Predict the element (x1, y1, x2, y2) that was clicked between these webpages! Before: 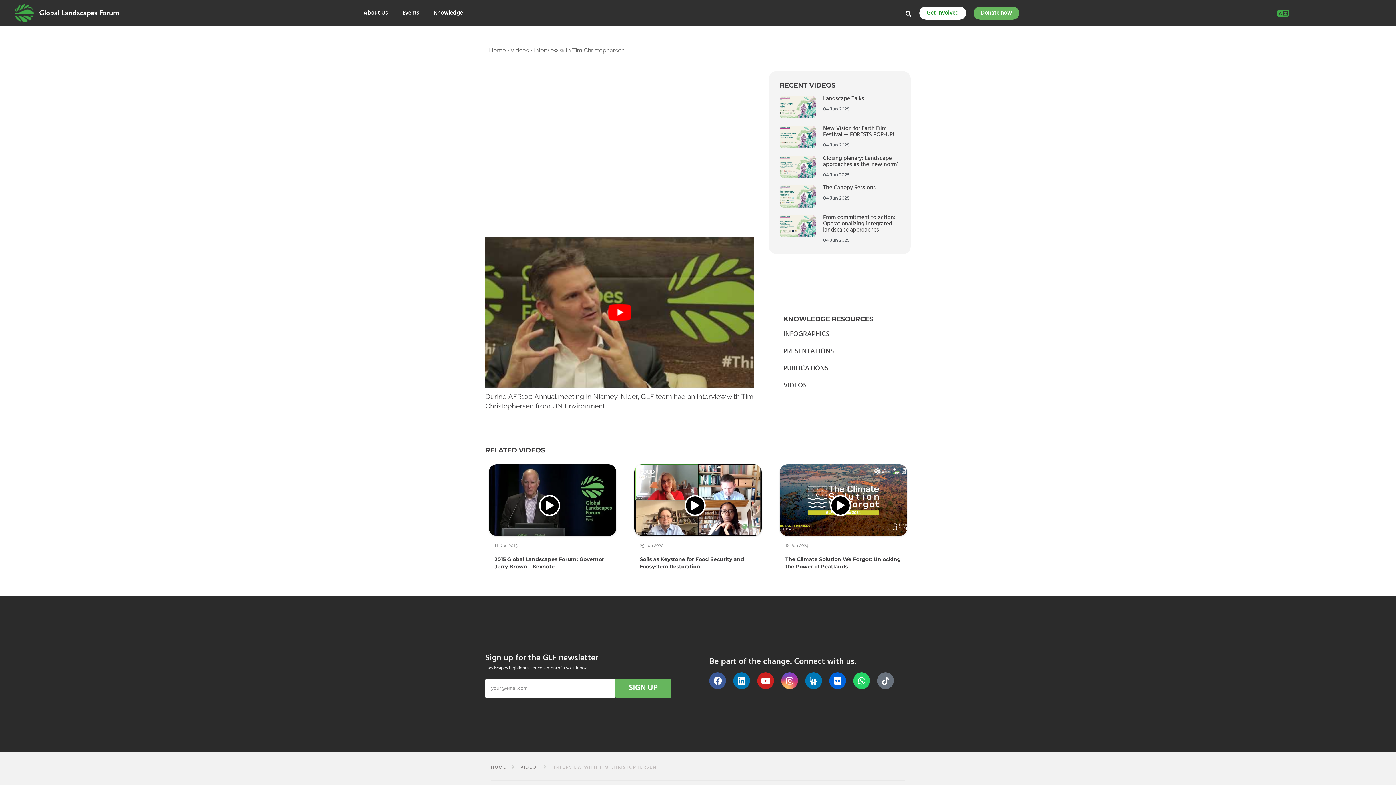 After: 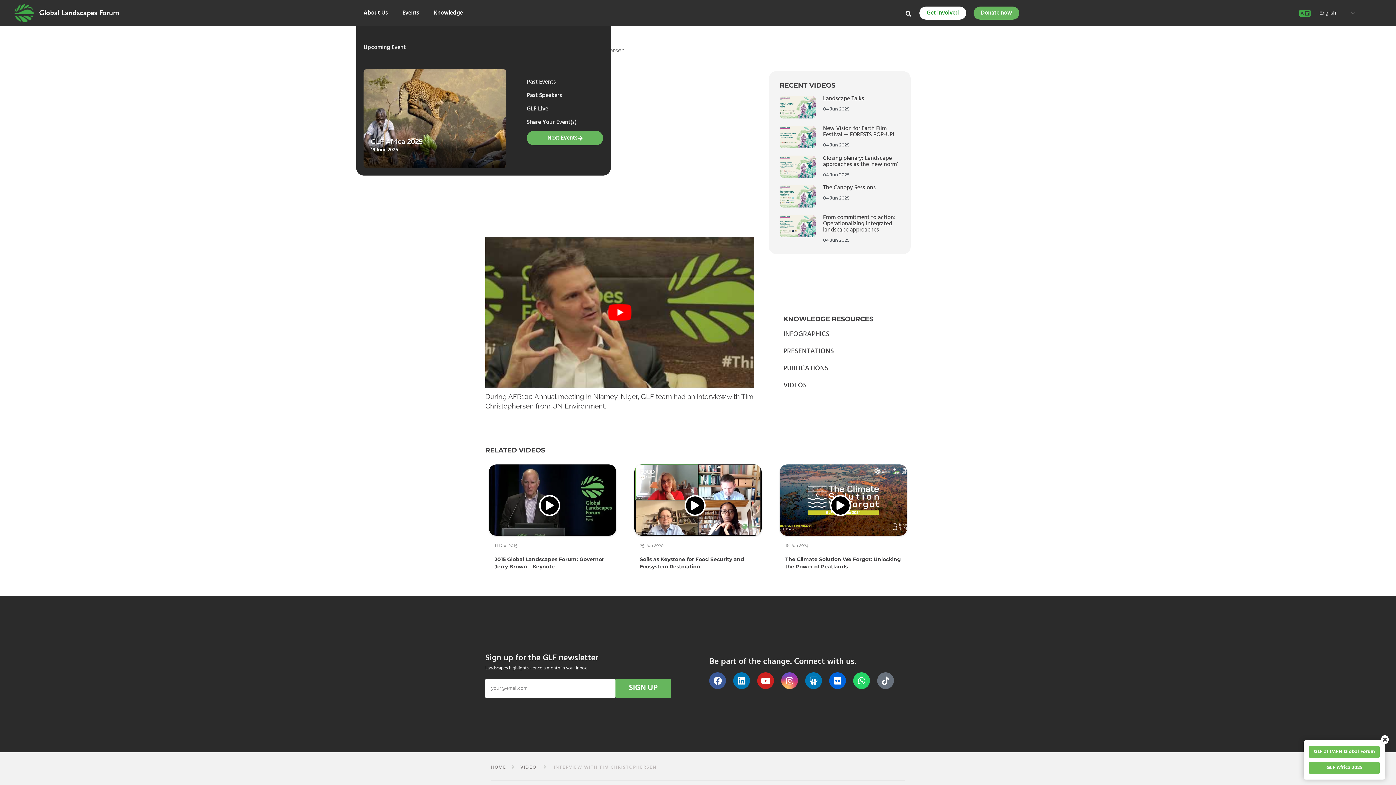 Action: label: Events bbox: (402, 9, 419, 17)